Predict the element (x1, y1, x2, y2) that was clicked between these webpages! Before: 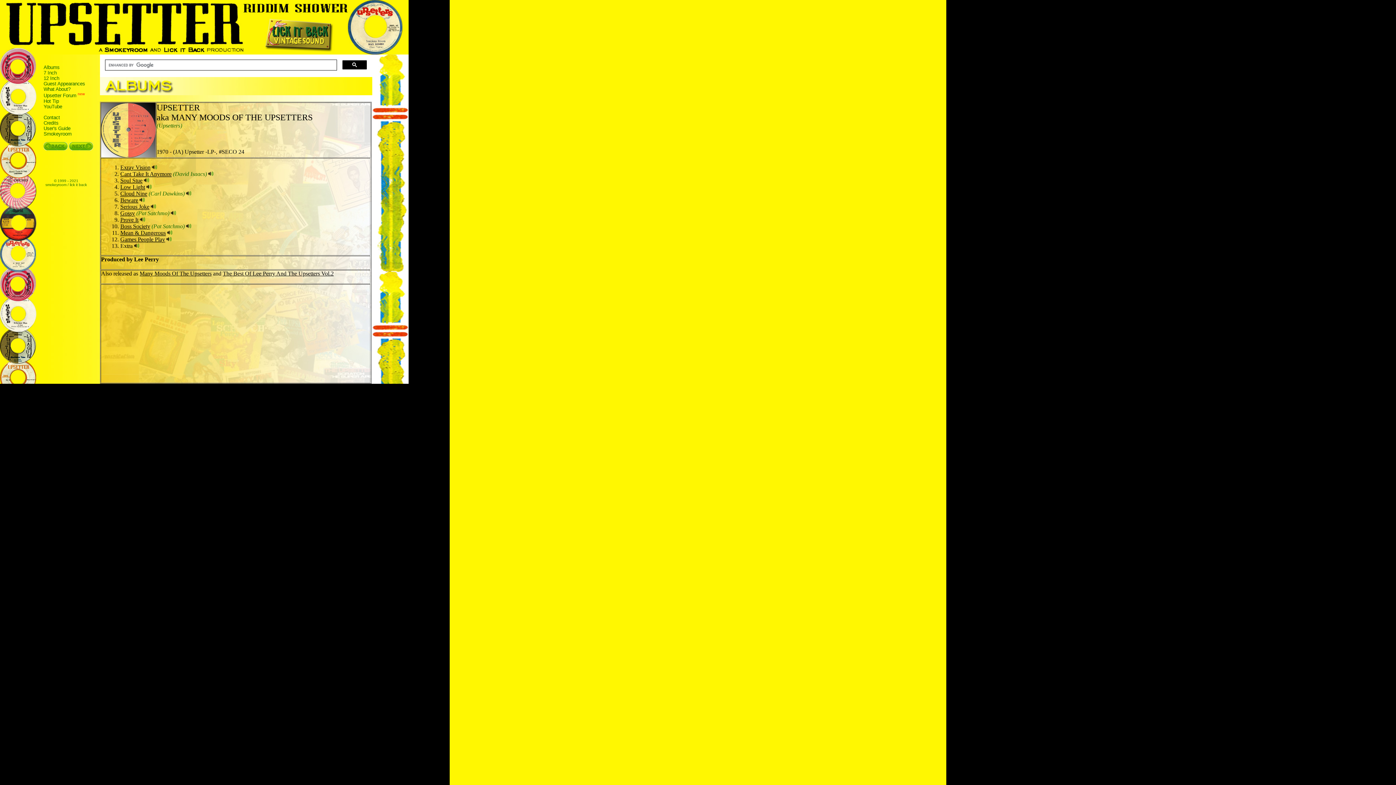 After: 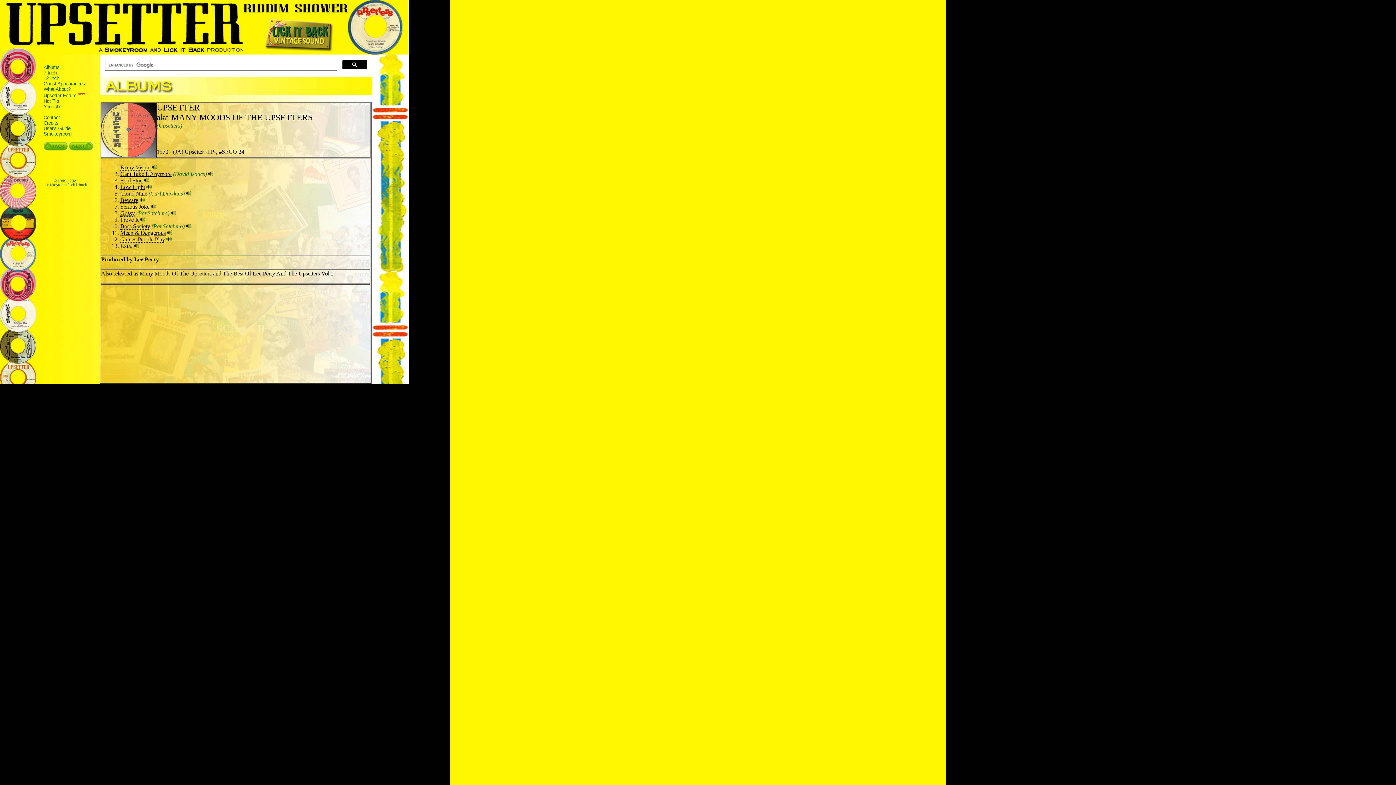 Action: bbox: (140, 216, 145, 222)